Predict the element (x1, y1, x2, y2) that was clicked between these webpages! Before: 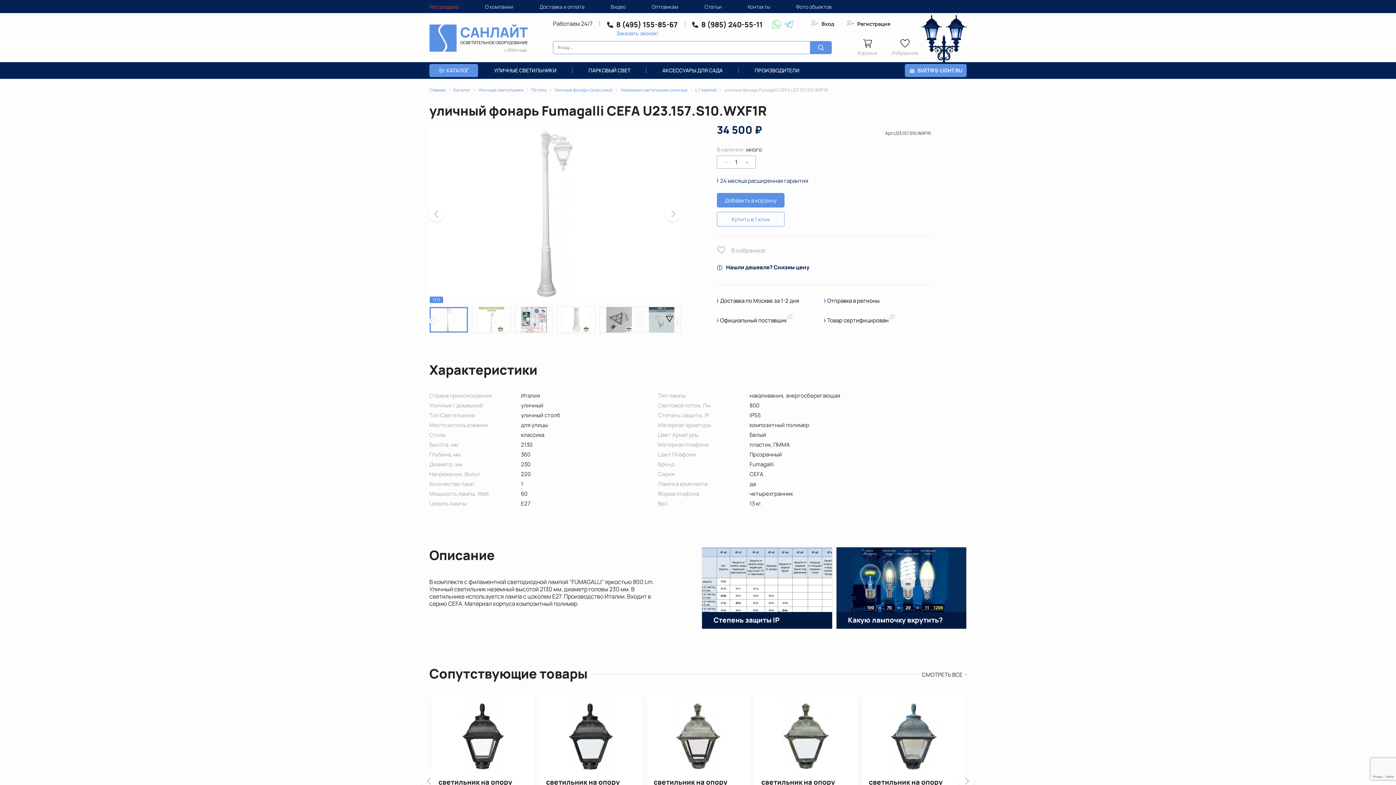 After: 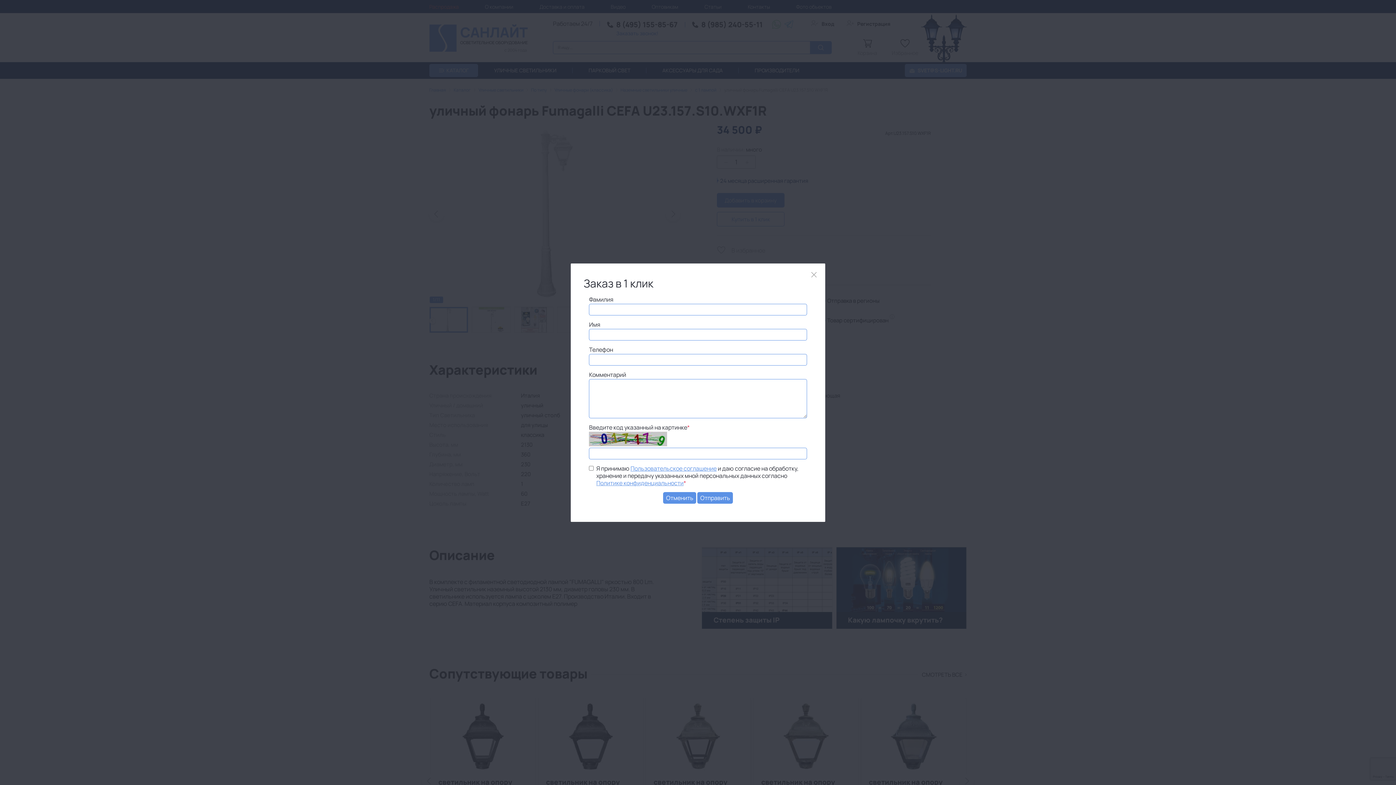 Action: bbox: (717, 212, 784, 226) label: Купить в 1 клик